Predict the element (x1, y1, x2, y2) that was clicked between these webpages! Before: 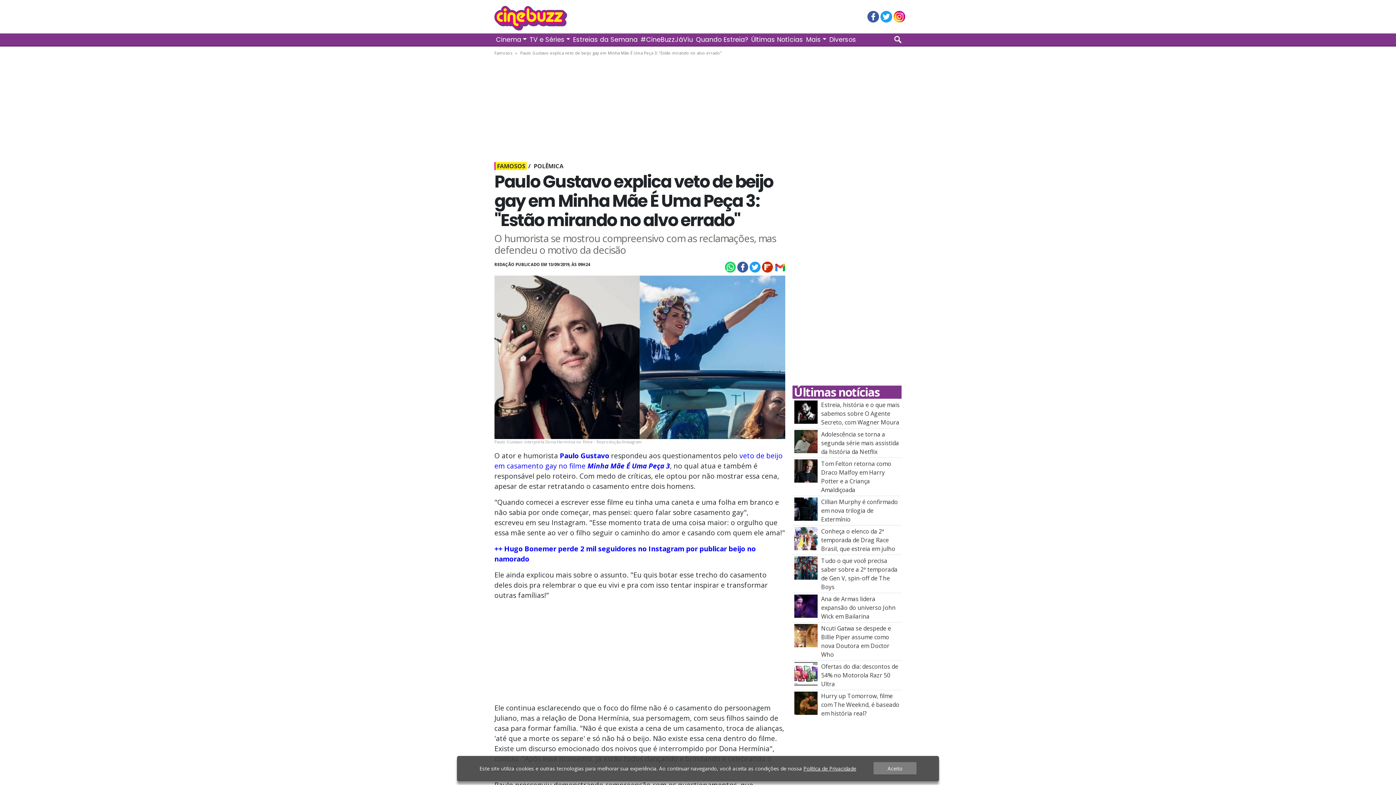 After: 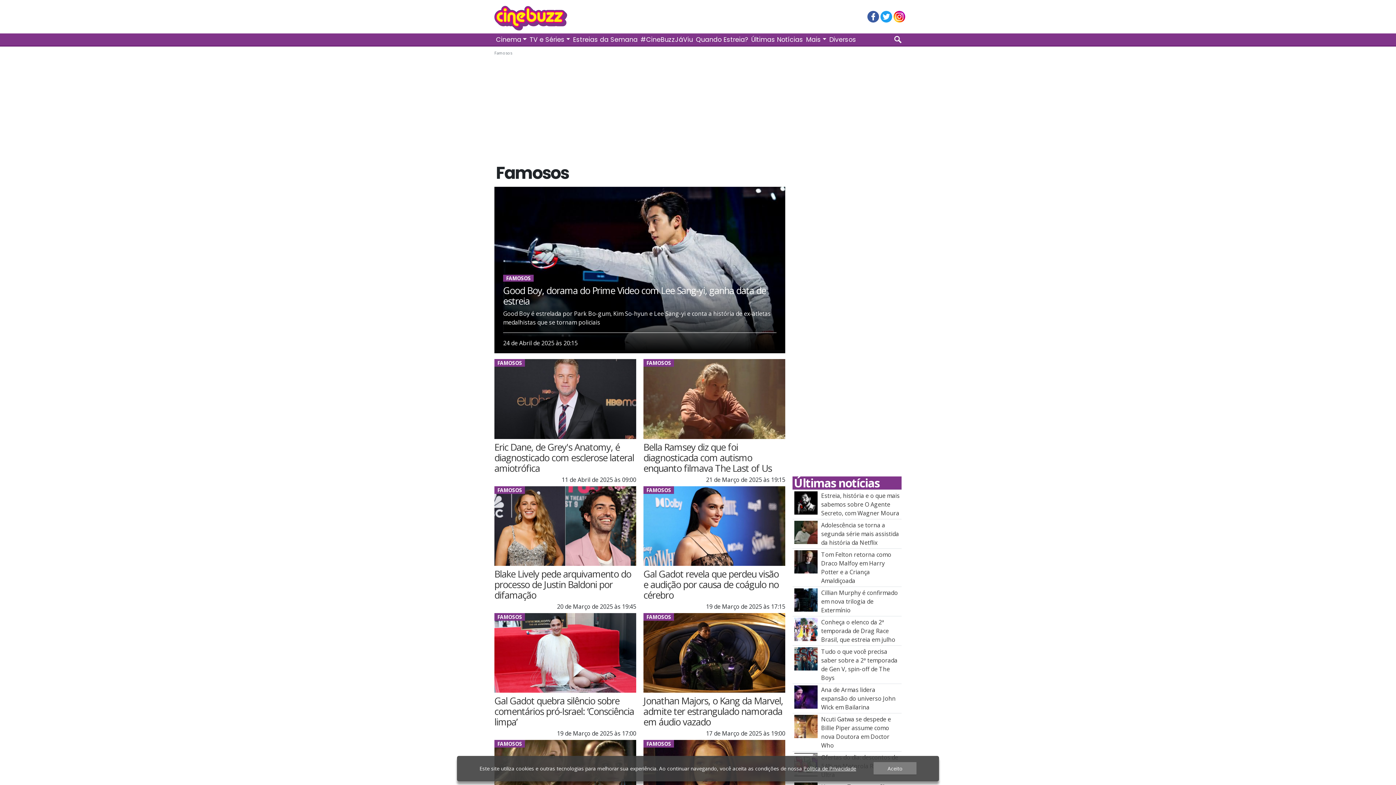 Action: bbox: (494, 162, 526, 170) label: FAMOSOS